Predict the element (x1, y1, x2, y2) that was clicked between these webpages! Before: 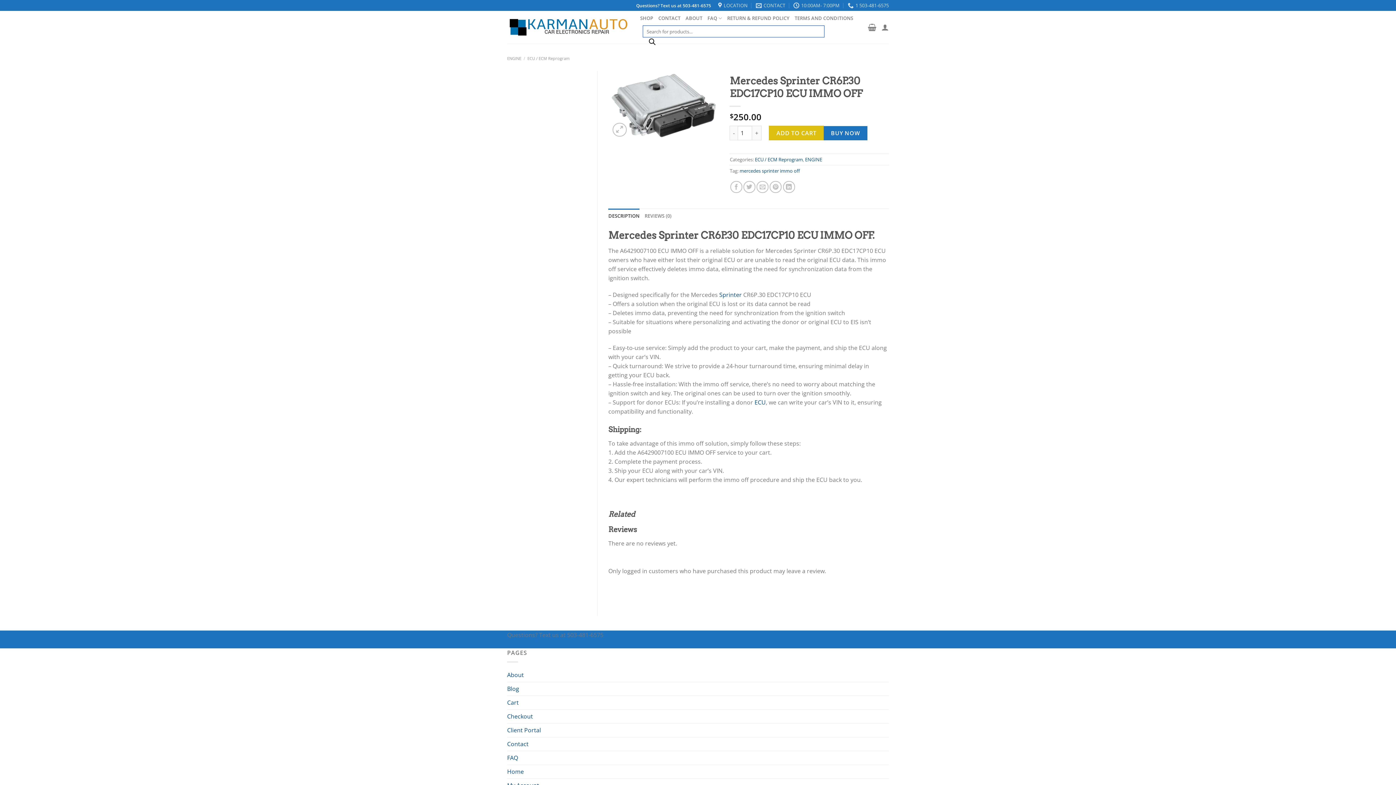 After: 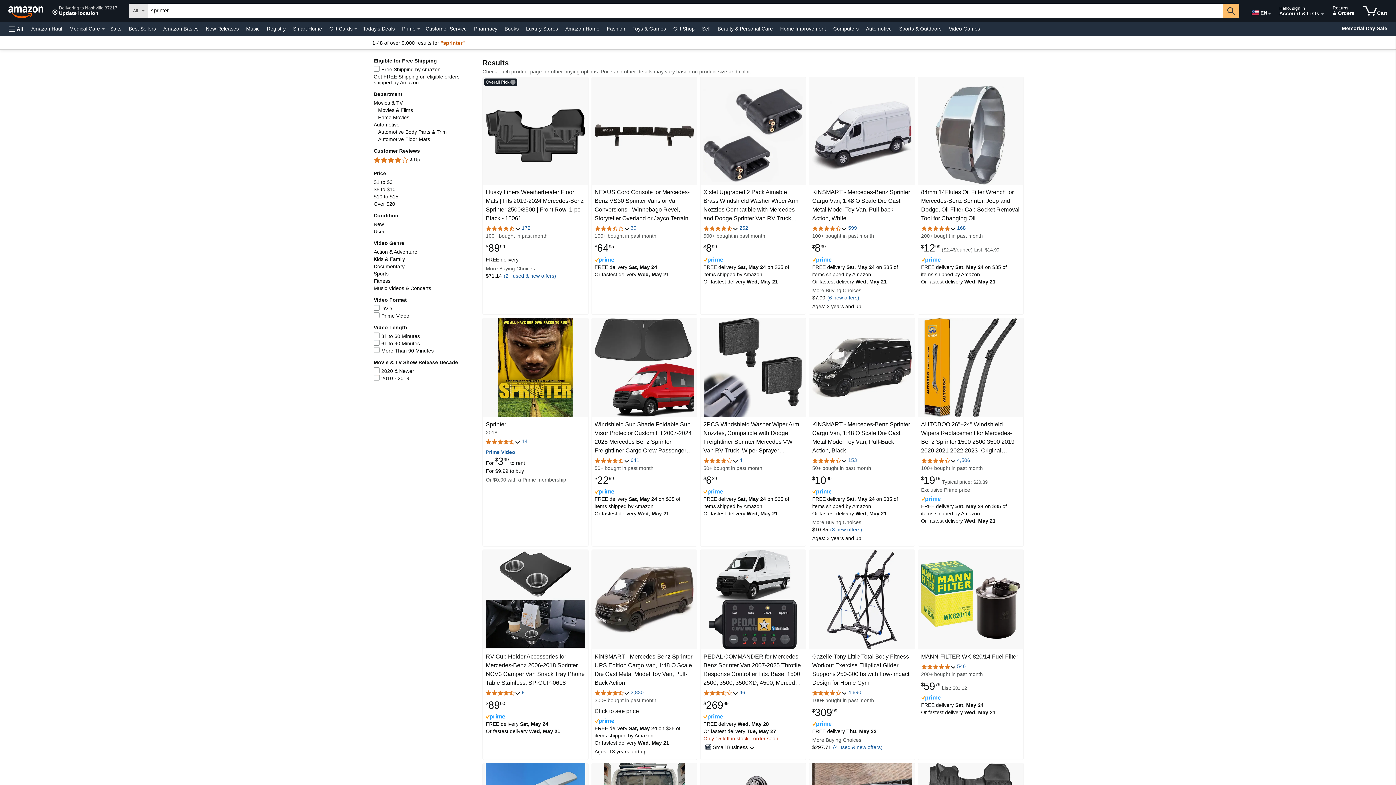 Action: label: Sprinter bbox: (719, 291, 742, 299)